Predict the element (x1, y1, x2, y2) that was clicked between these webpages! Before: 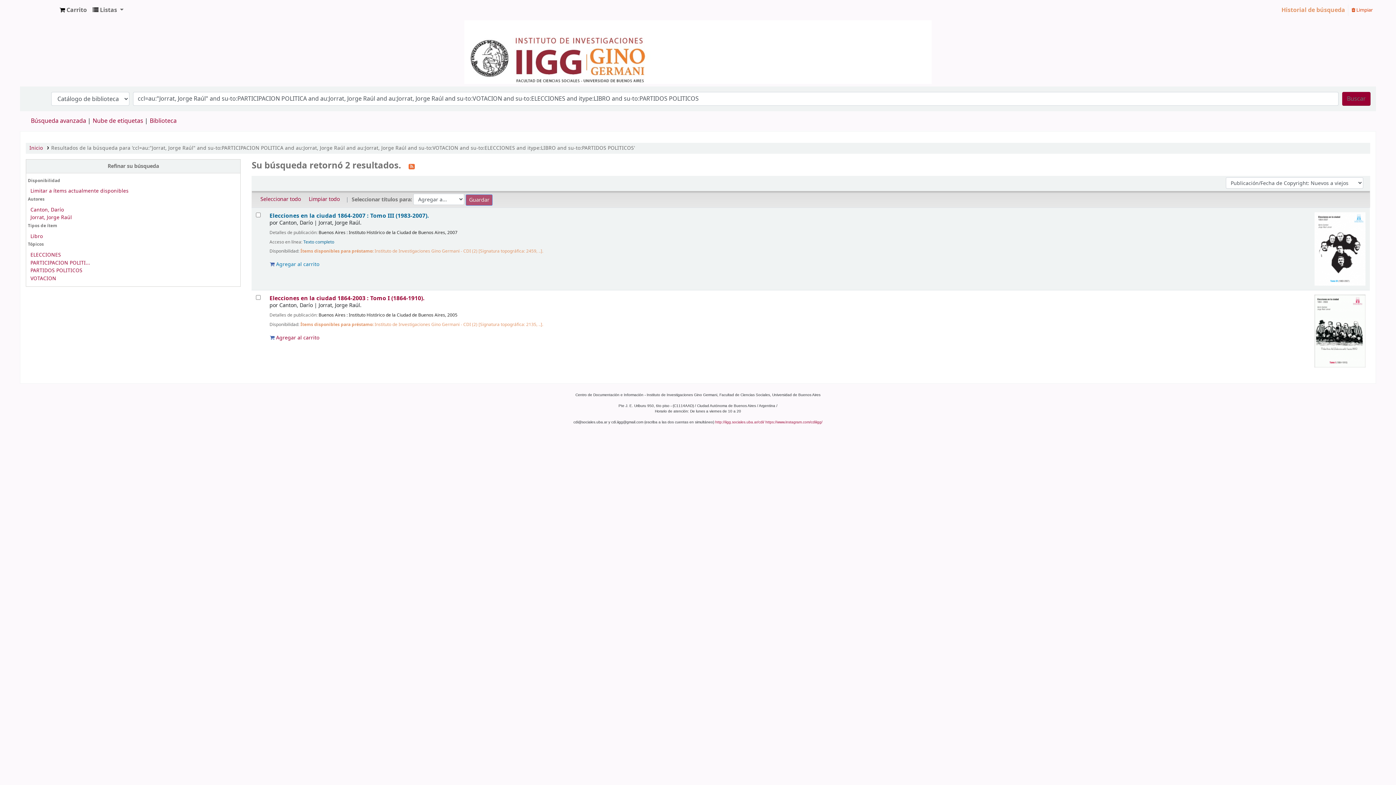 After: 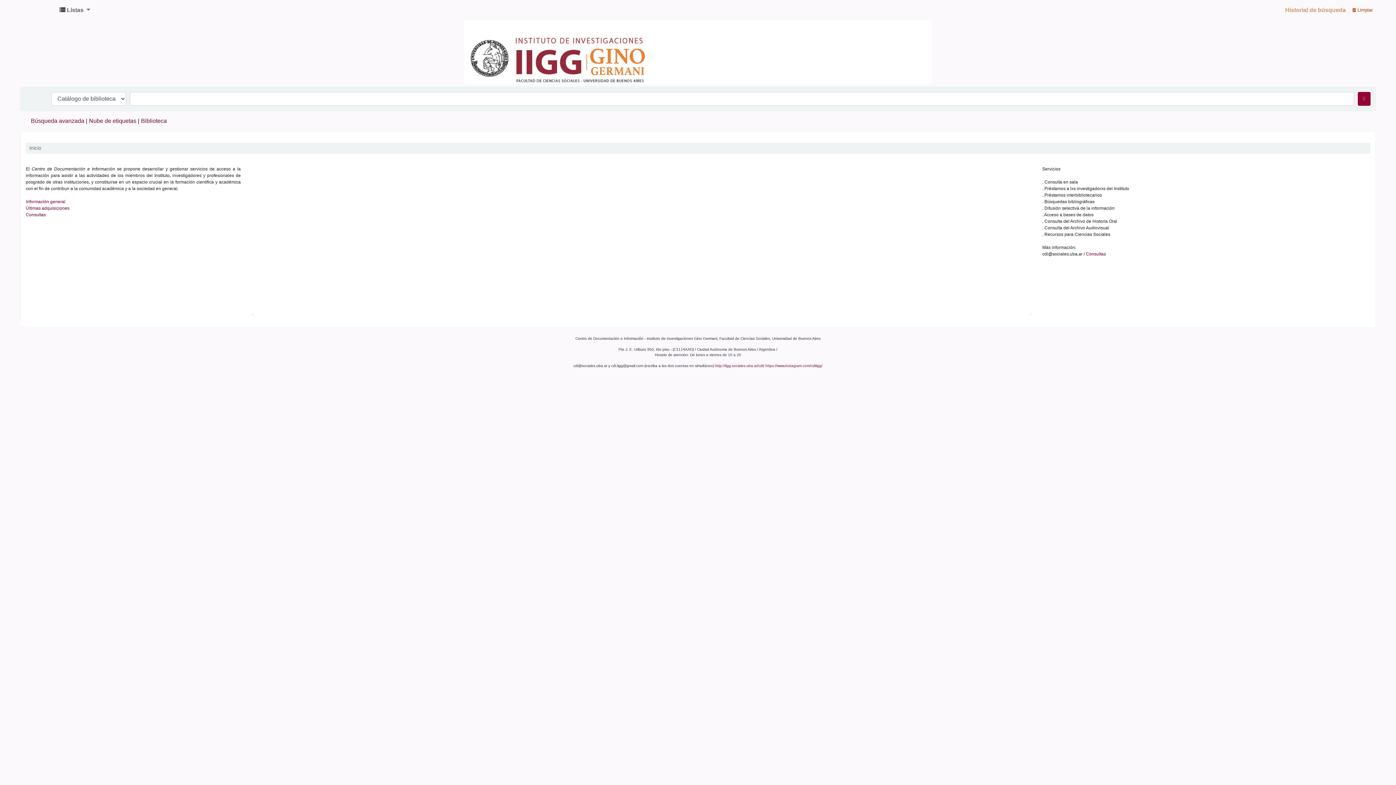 Action: bbox: (29, 144, 42, 152) label: Inicio